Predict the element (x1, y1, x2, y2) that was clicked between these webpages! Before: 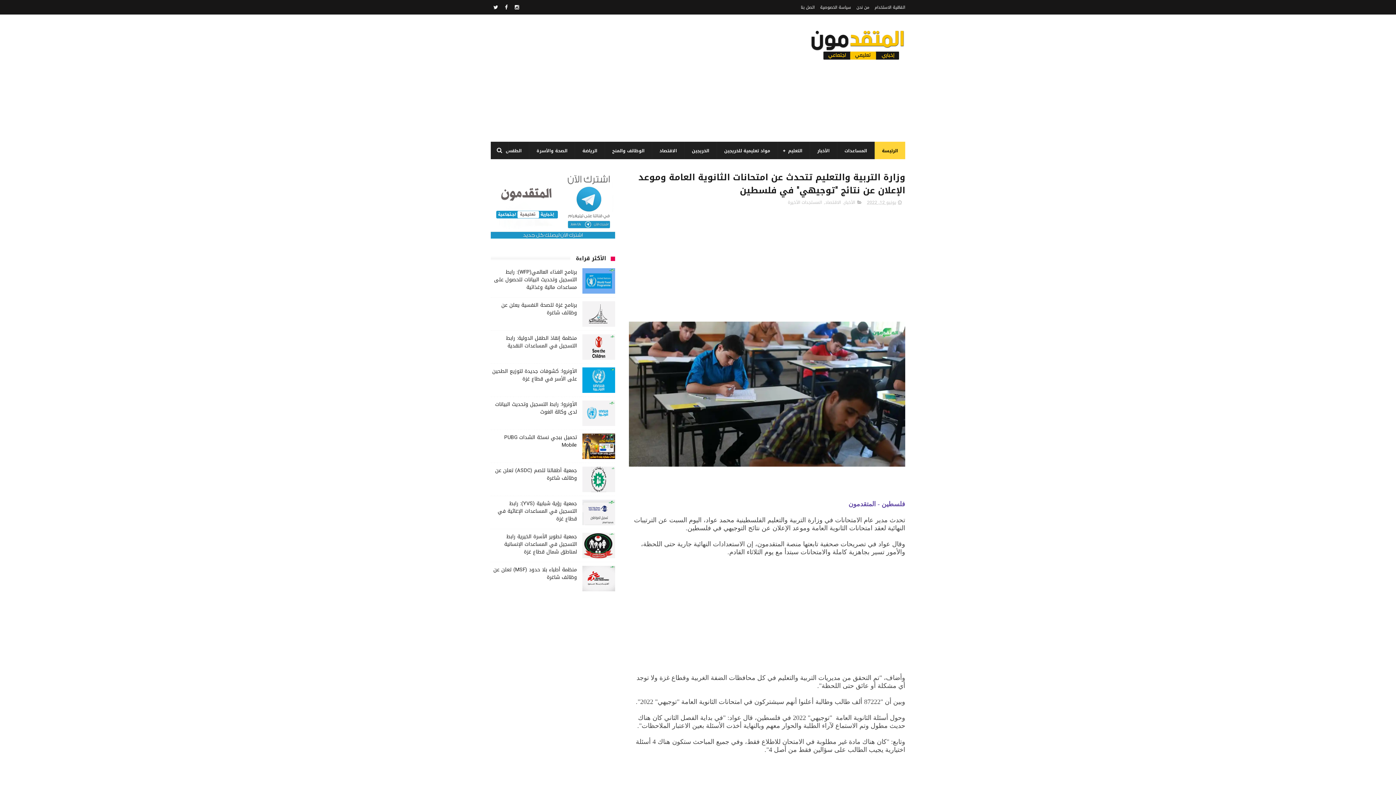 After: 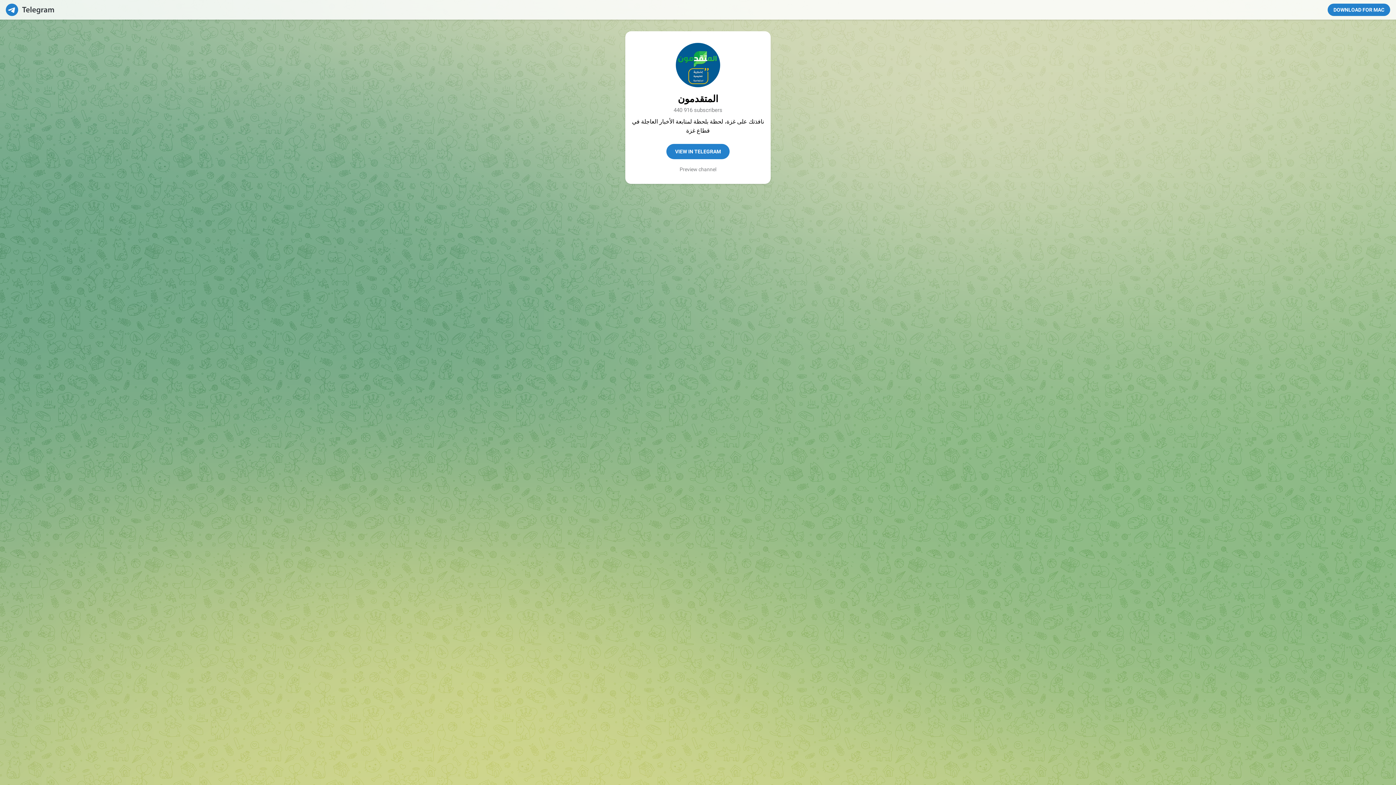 Action: bbox: (490, 233, 615, 243)